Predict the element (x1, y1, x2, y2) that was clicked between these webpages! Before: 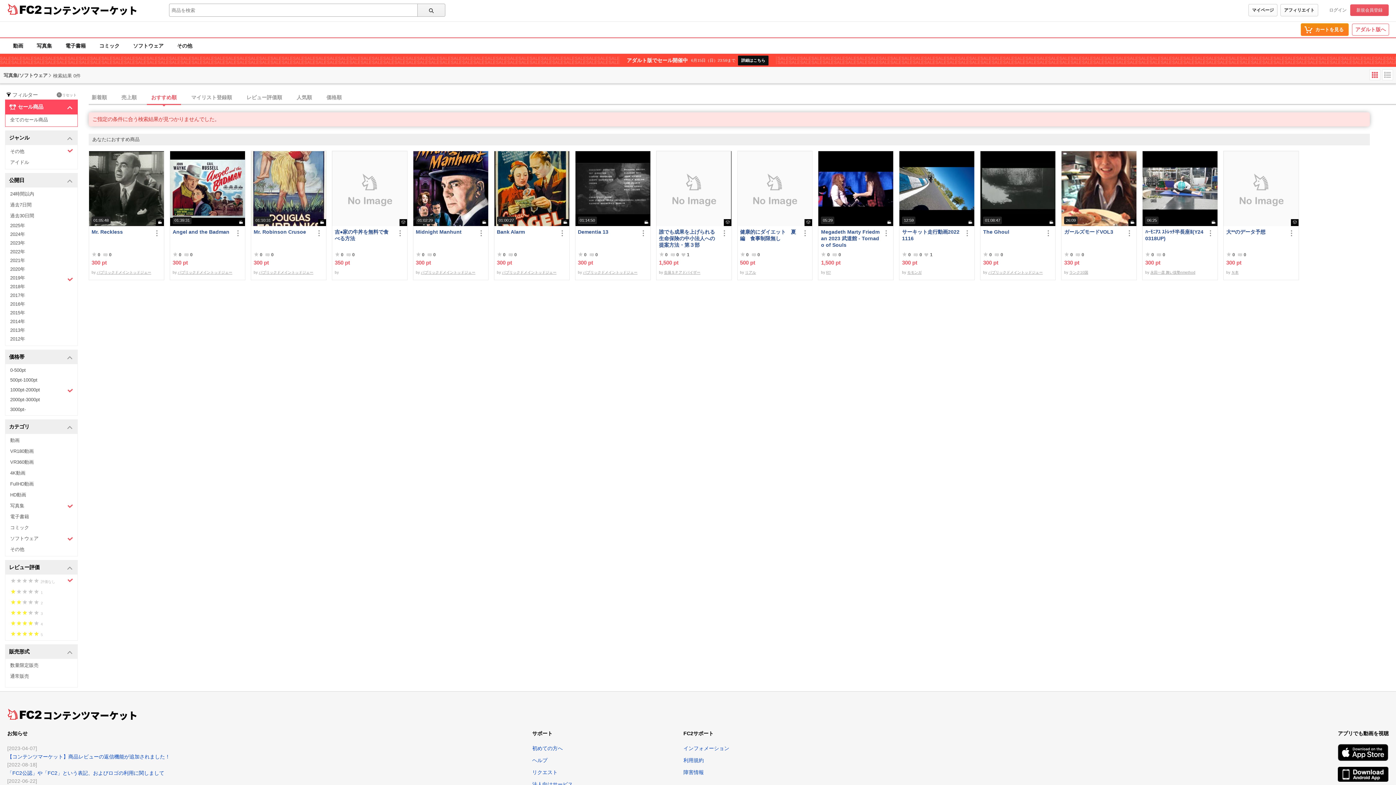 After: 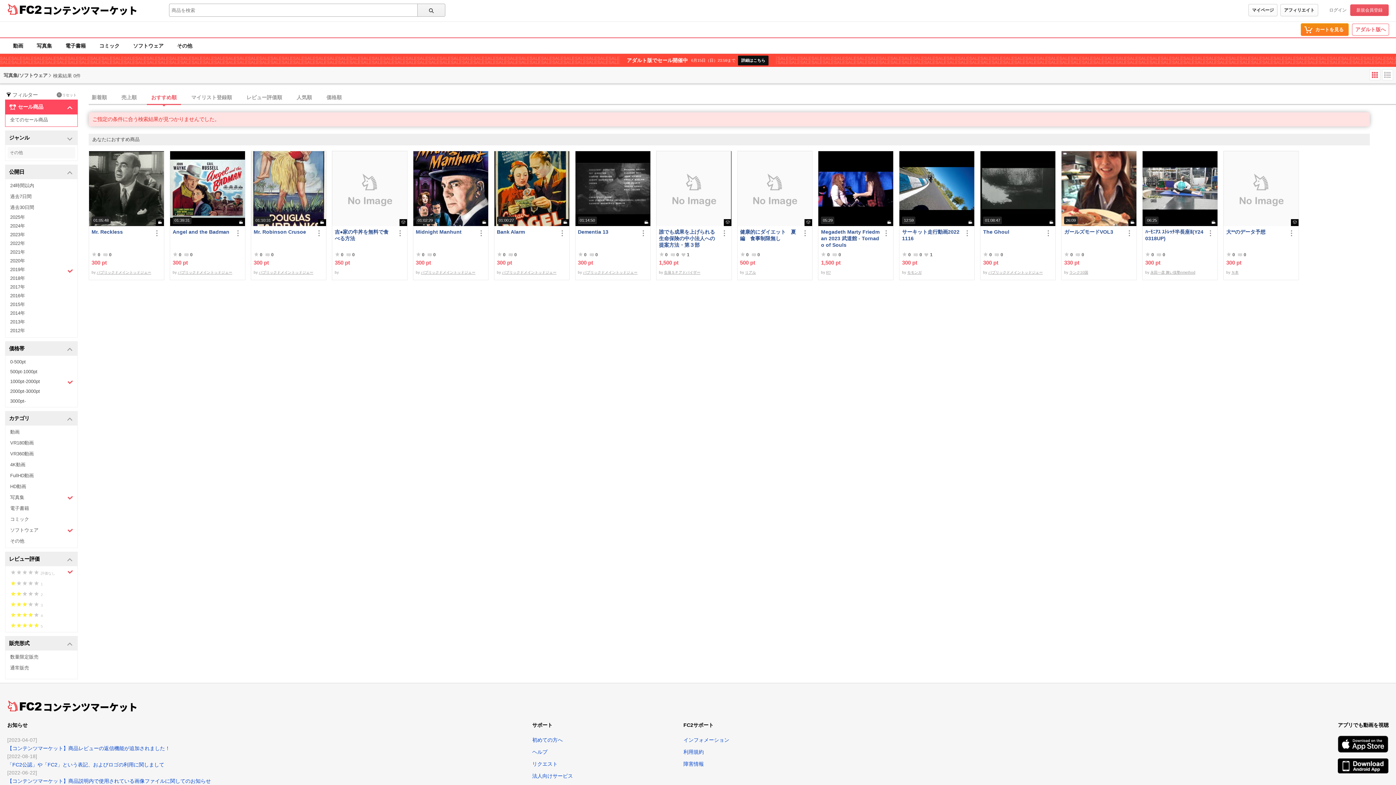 Action: label: ジャンル bbox: (5, 130, 77, 145)